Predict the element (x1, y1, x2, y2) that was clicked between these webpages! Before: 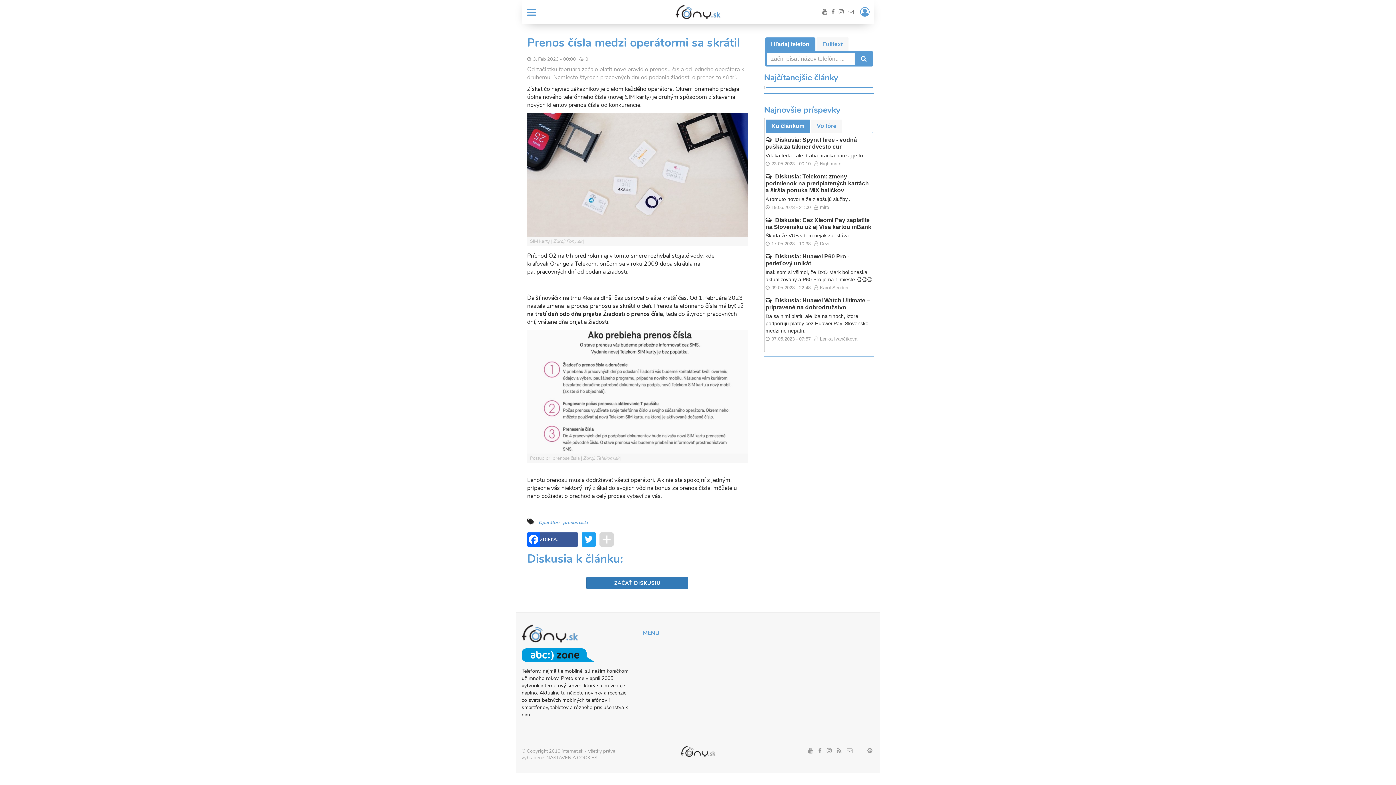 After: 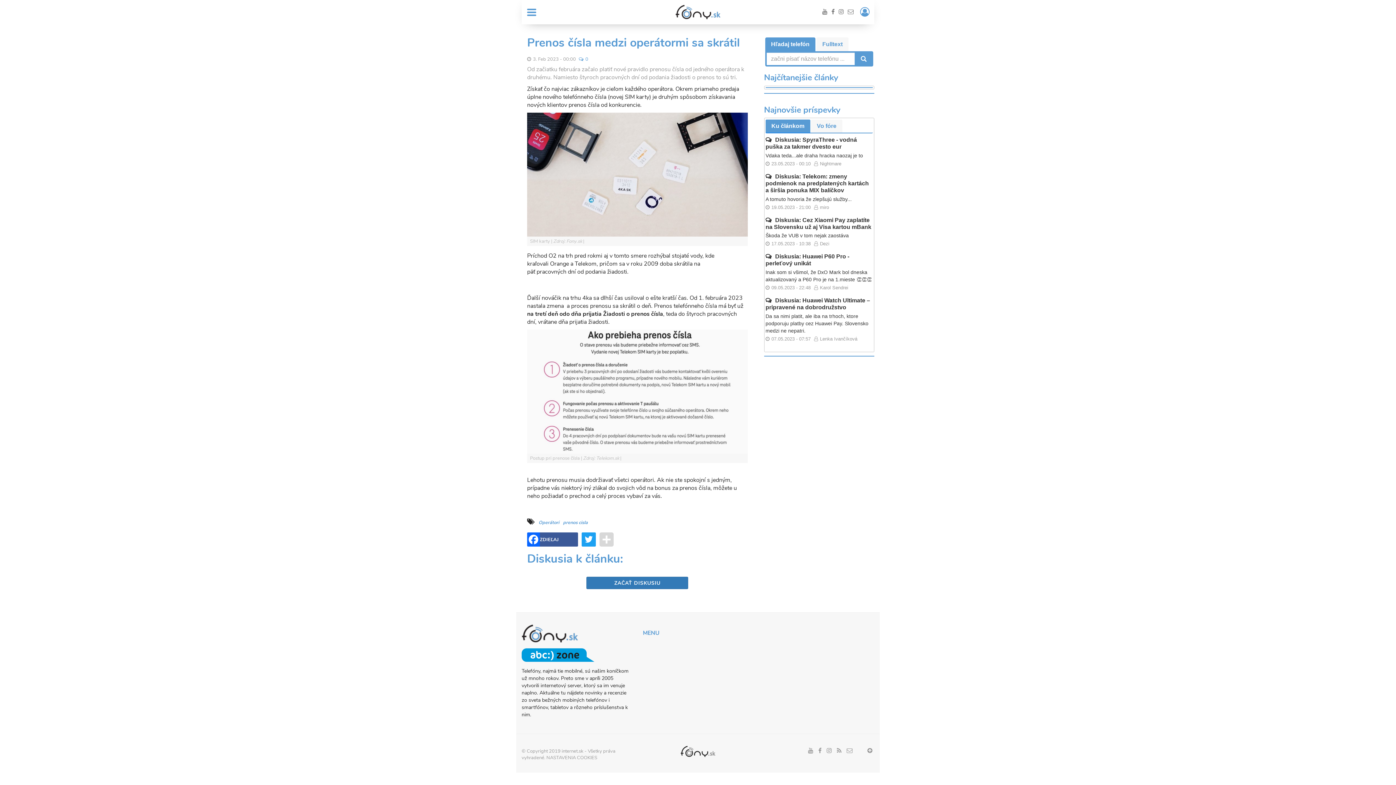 Action: label: 0 bbox: (578, 56, 588, 62)